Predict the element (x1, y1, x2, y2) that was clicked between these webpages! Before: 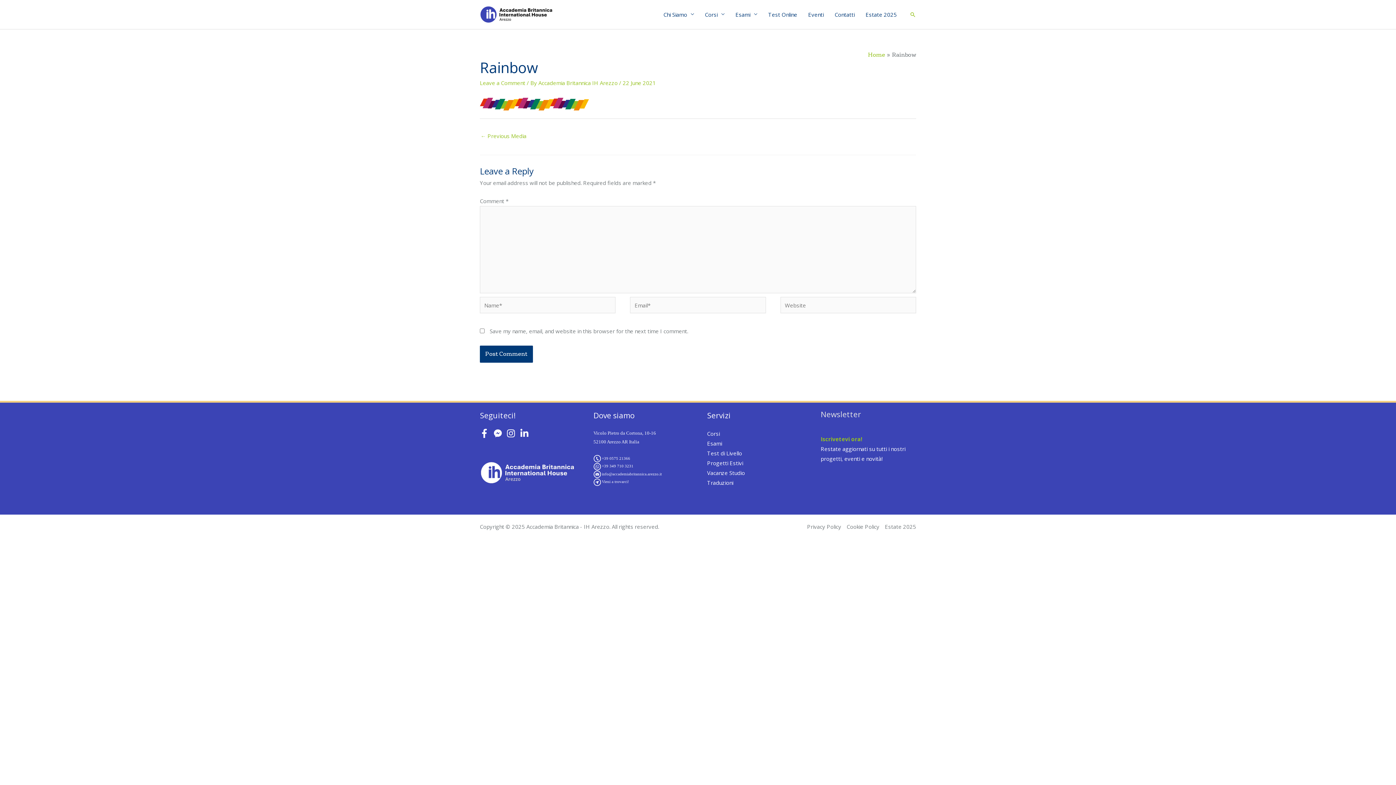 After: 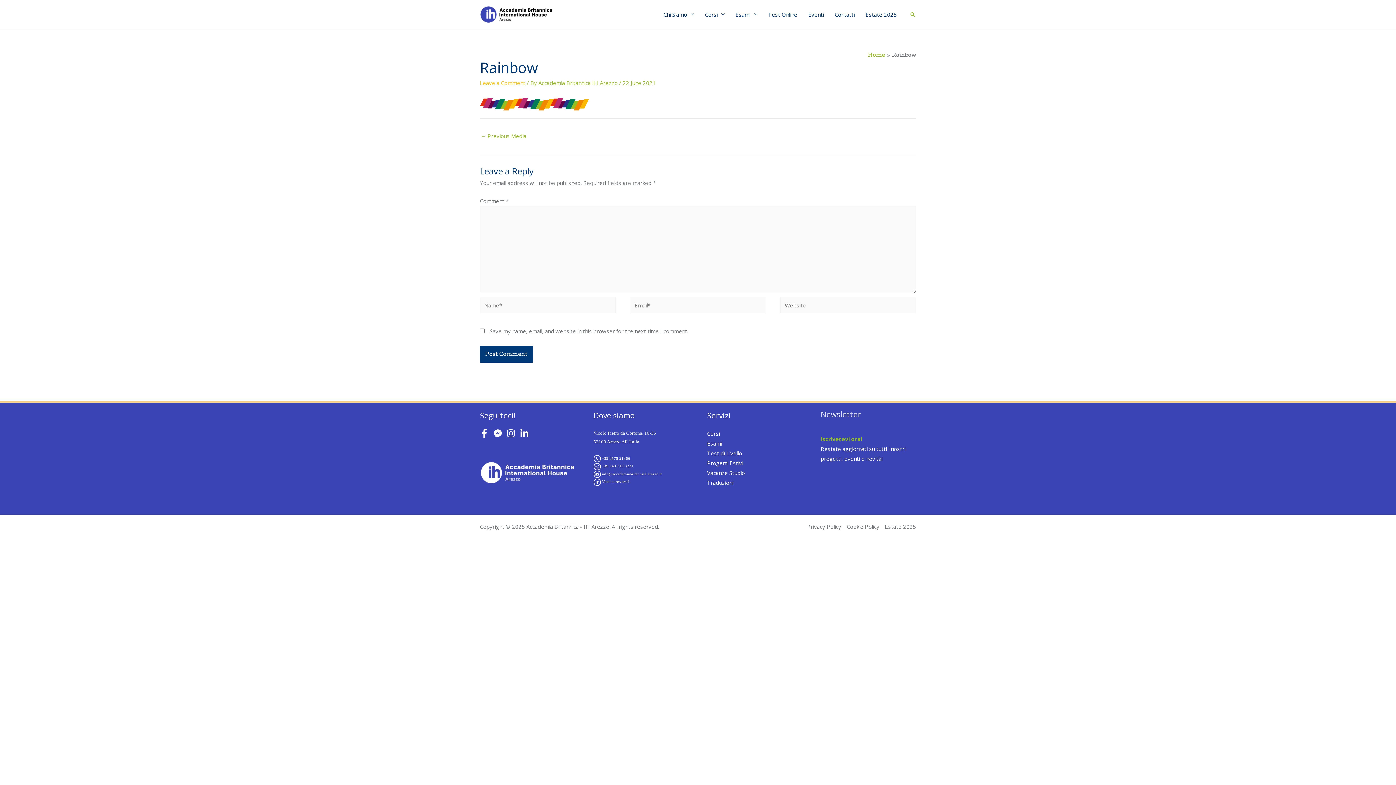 Action: bbox: (480, 79, 525, 86) label: Leave a Comment